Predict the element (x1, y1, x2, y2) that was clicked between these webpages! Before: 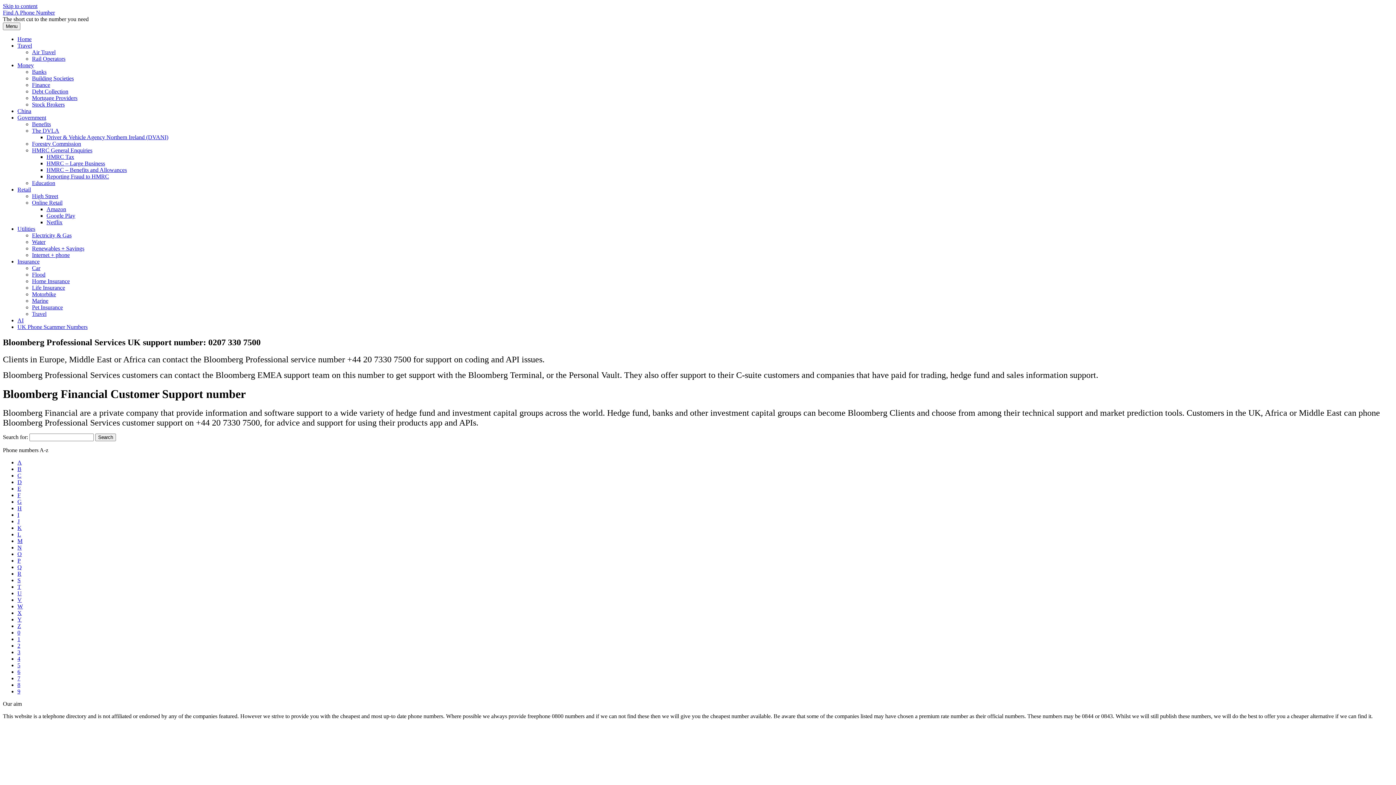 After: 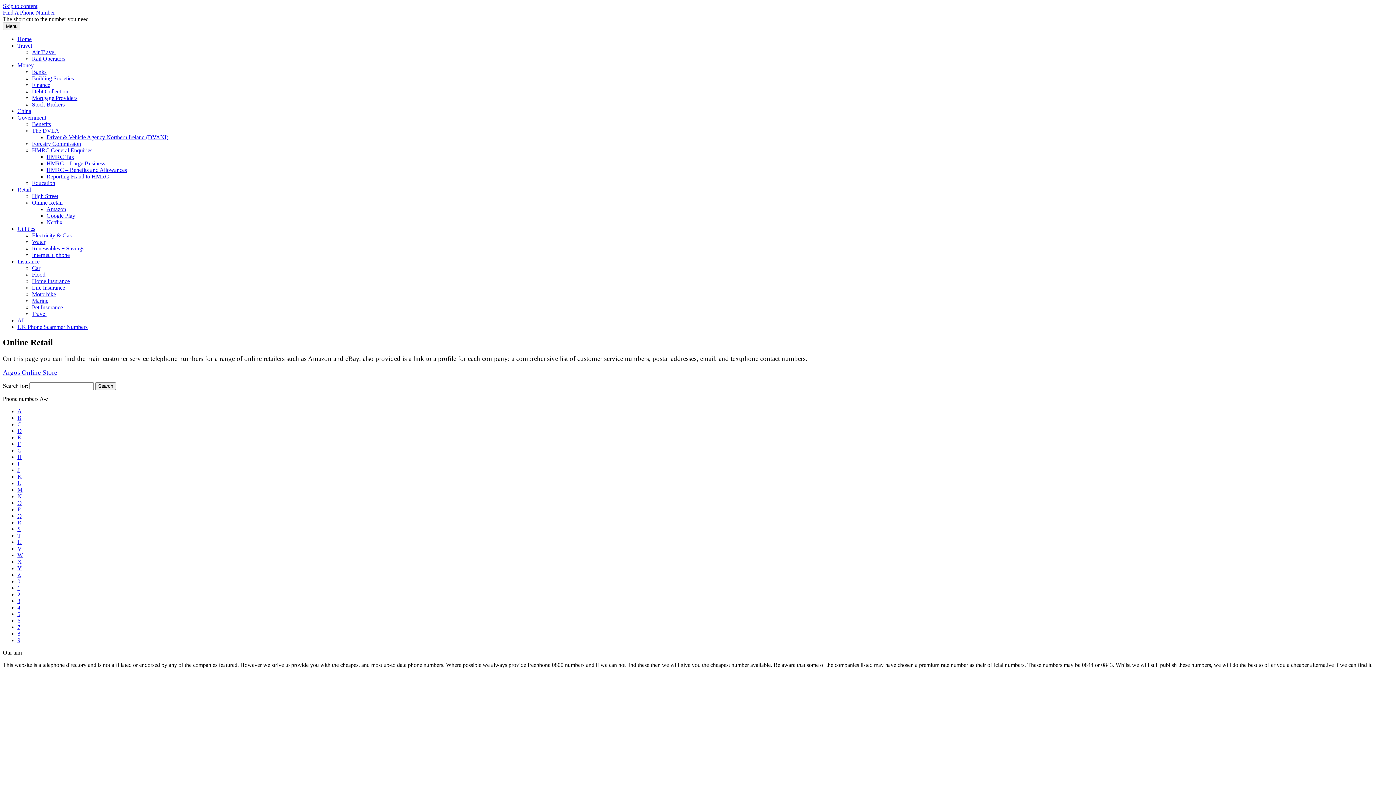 Action: label: Online Retail bbox: (32, 199, 62, 205)